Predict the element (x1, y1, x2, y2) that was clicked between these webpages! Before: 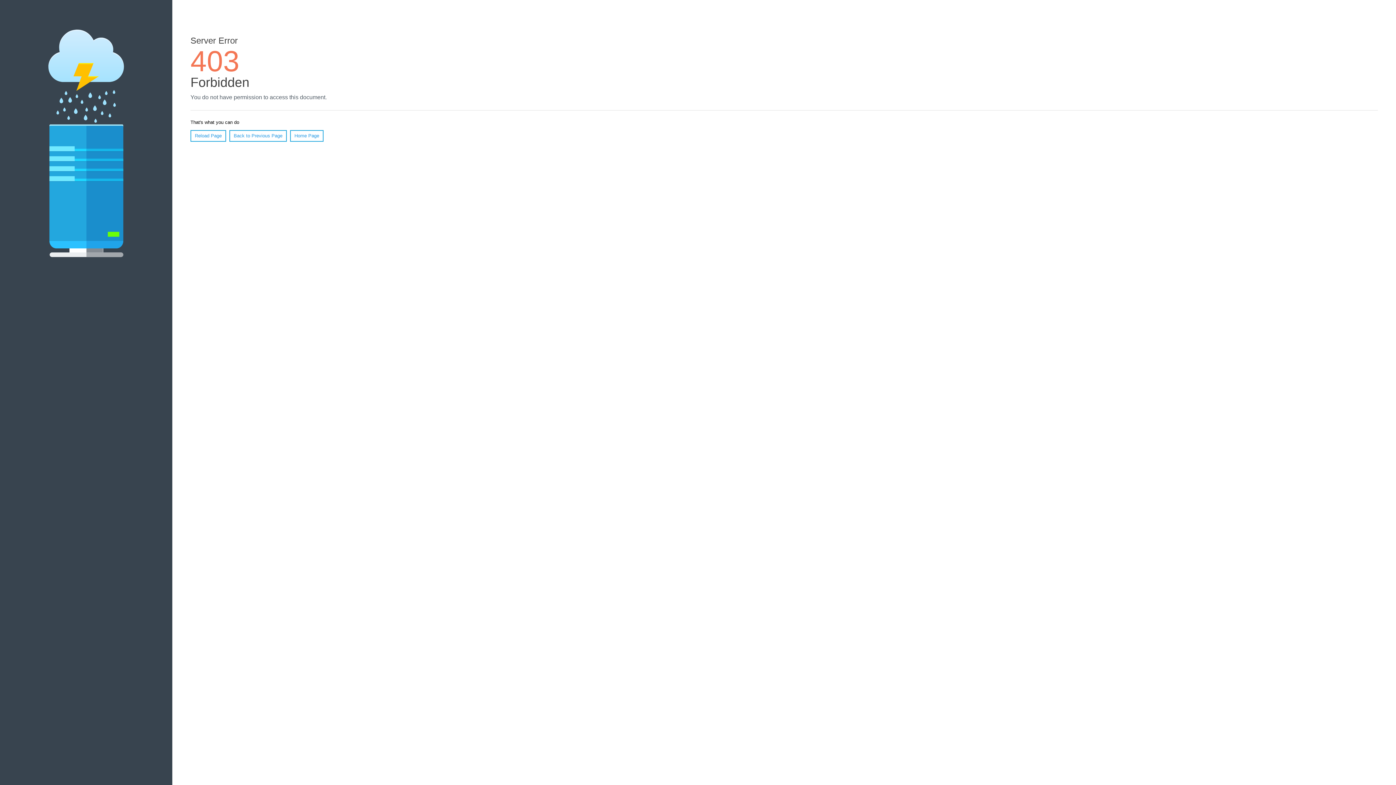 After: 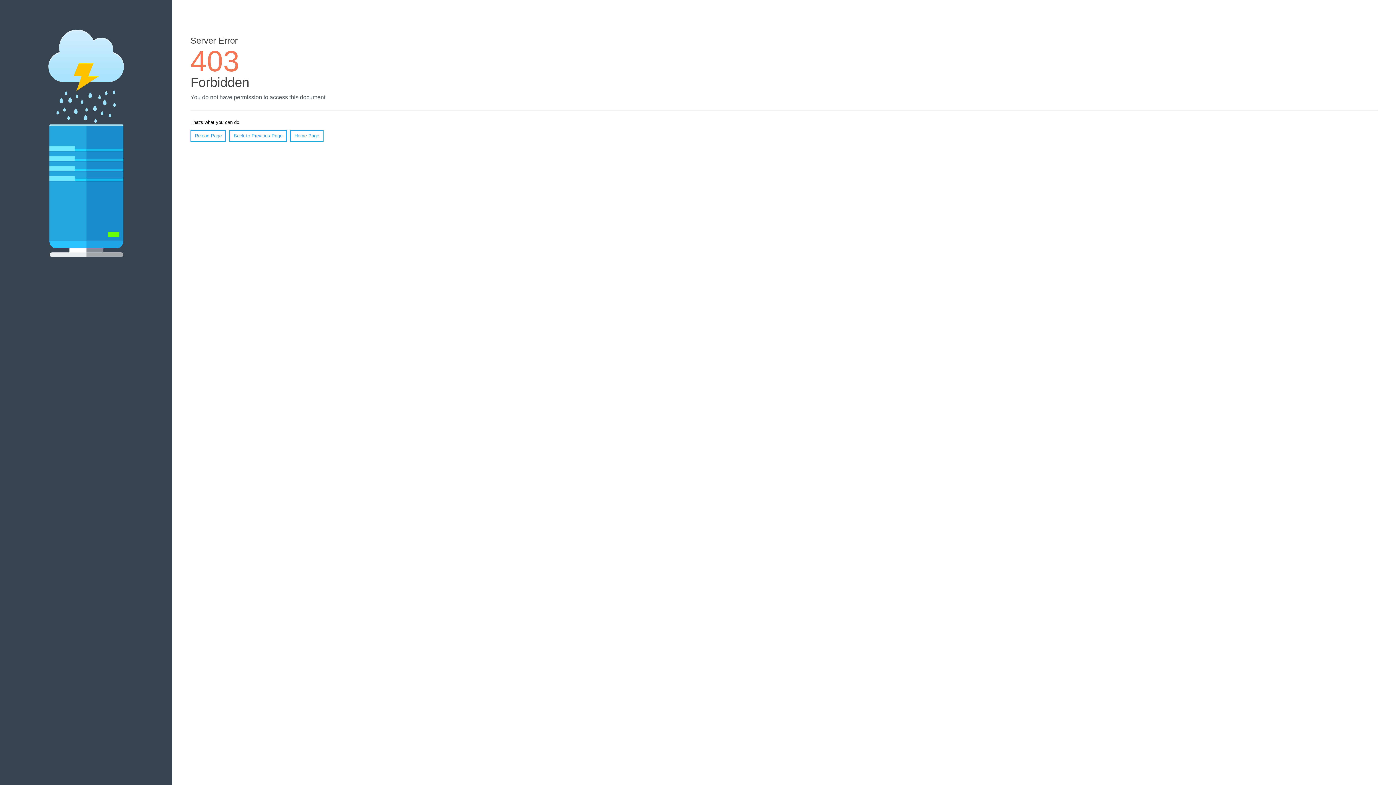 Action: label: Home Page bbox: (290, 130, 323, 141)